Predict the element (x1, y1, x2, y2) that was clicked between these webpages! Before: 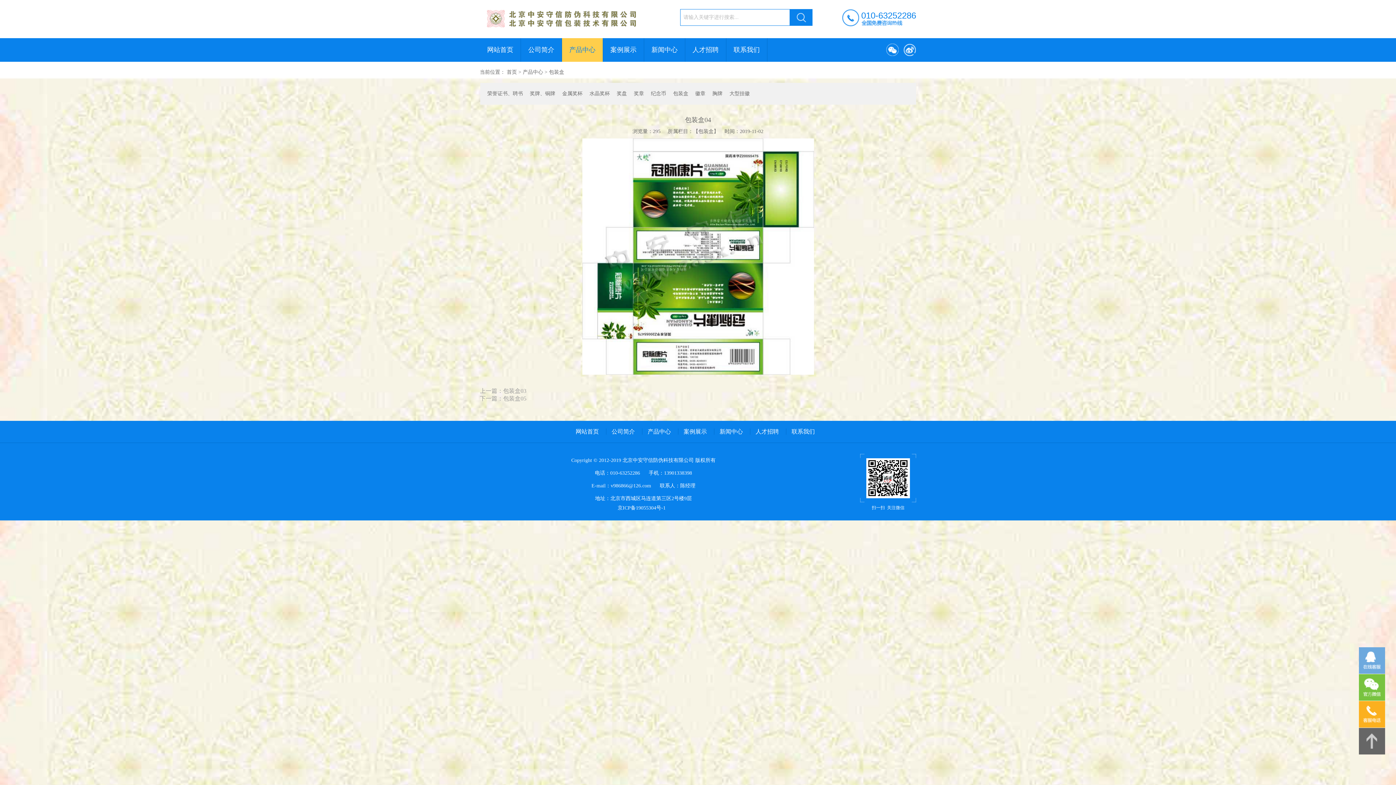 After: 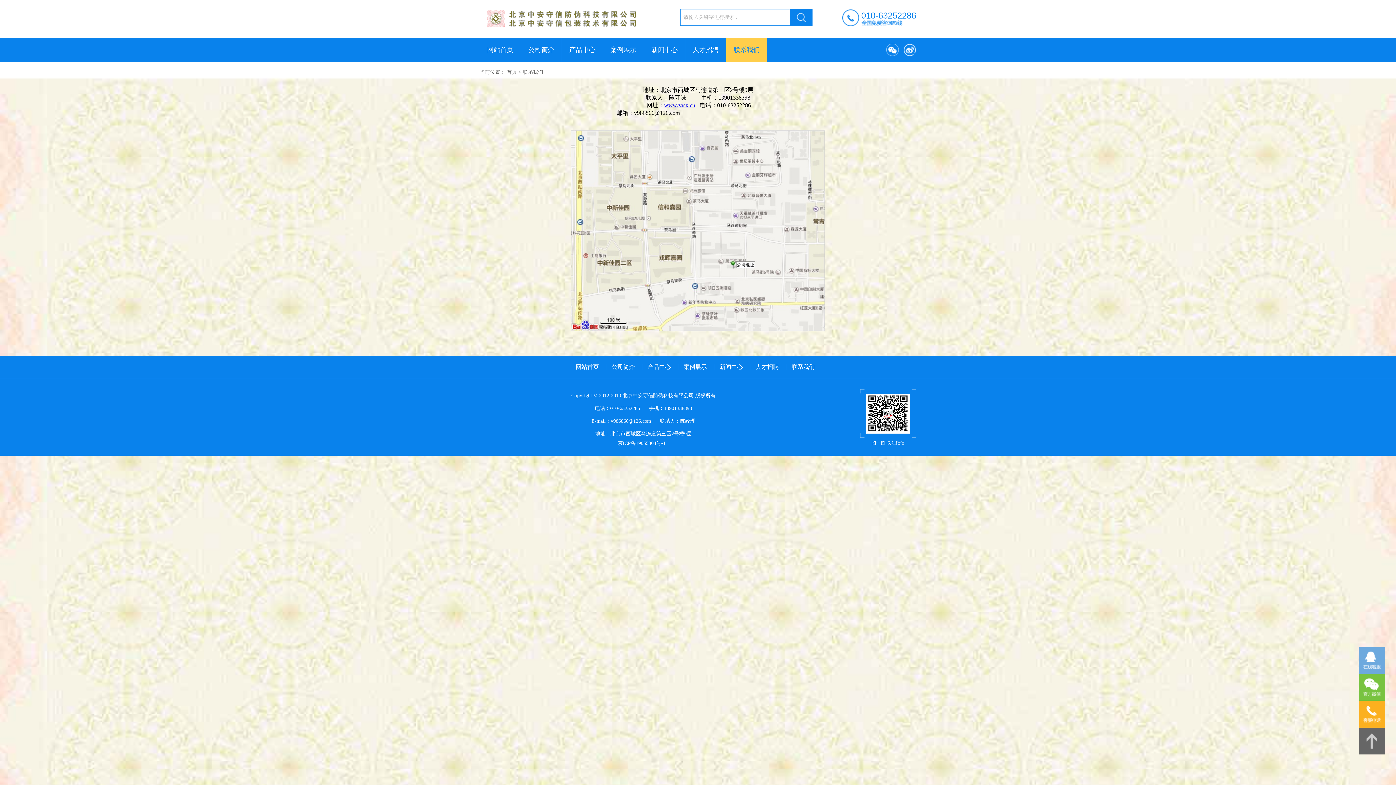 Action: bbox: (726, 38, 767, 61) label: 联系我们